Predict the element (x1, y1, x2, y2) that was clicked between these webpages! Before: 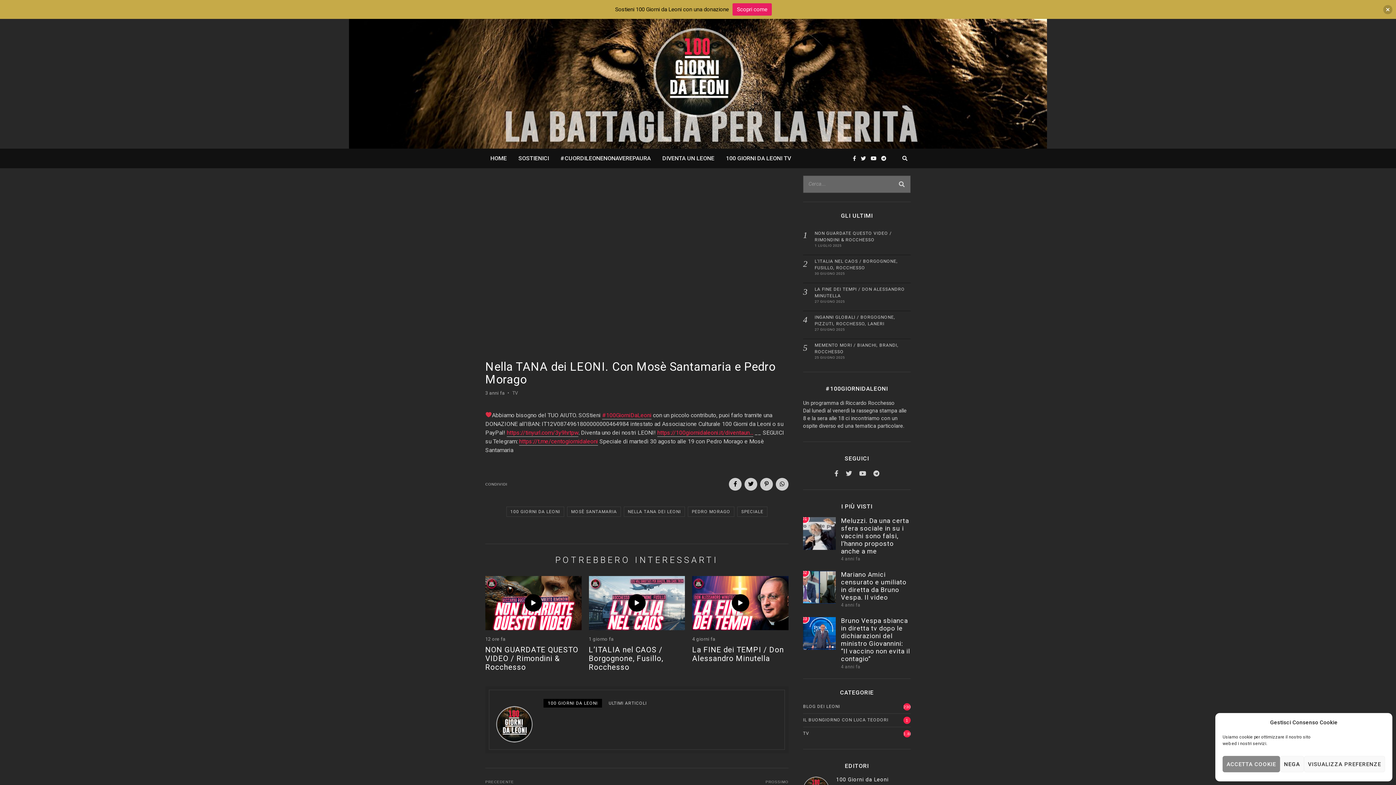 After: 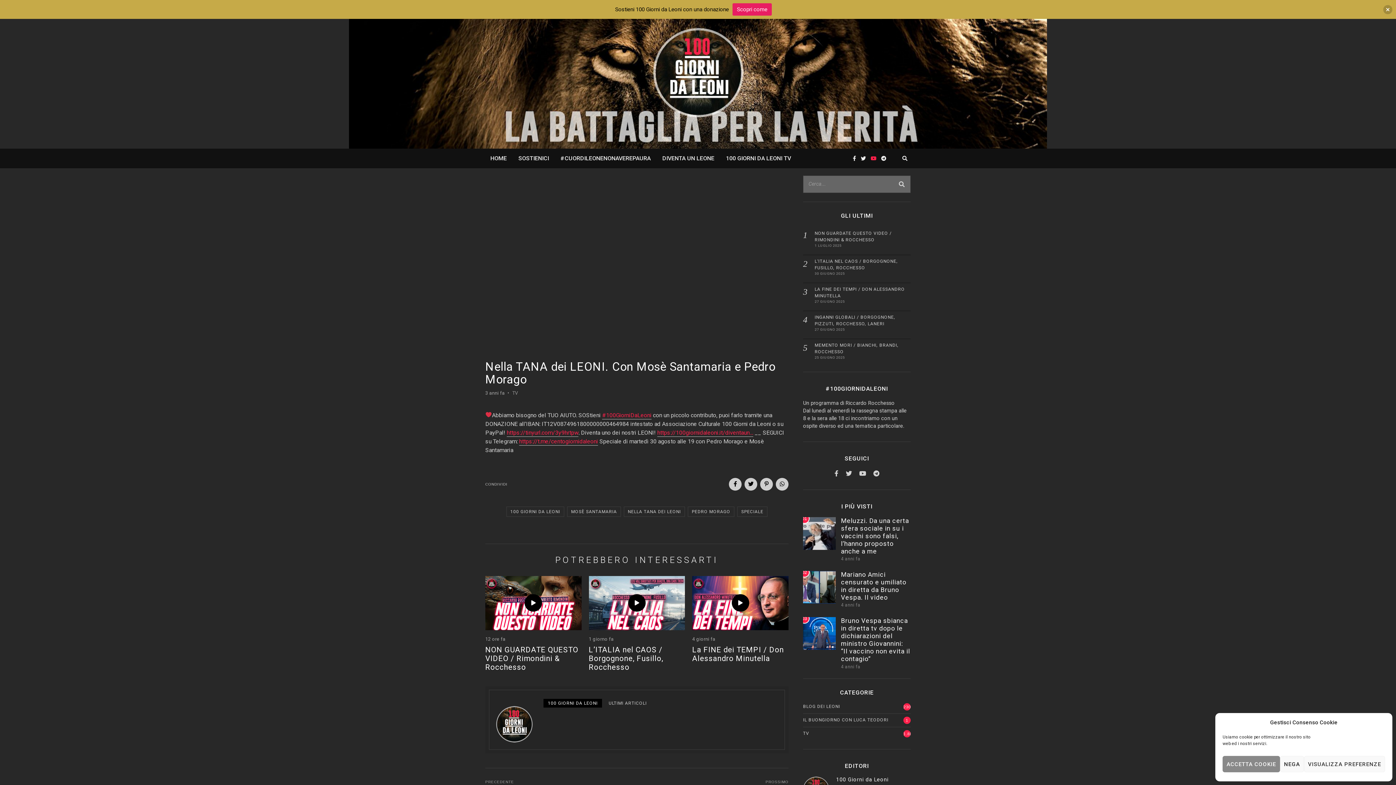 Action: bbox: (869, 154, 878, 162)